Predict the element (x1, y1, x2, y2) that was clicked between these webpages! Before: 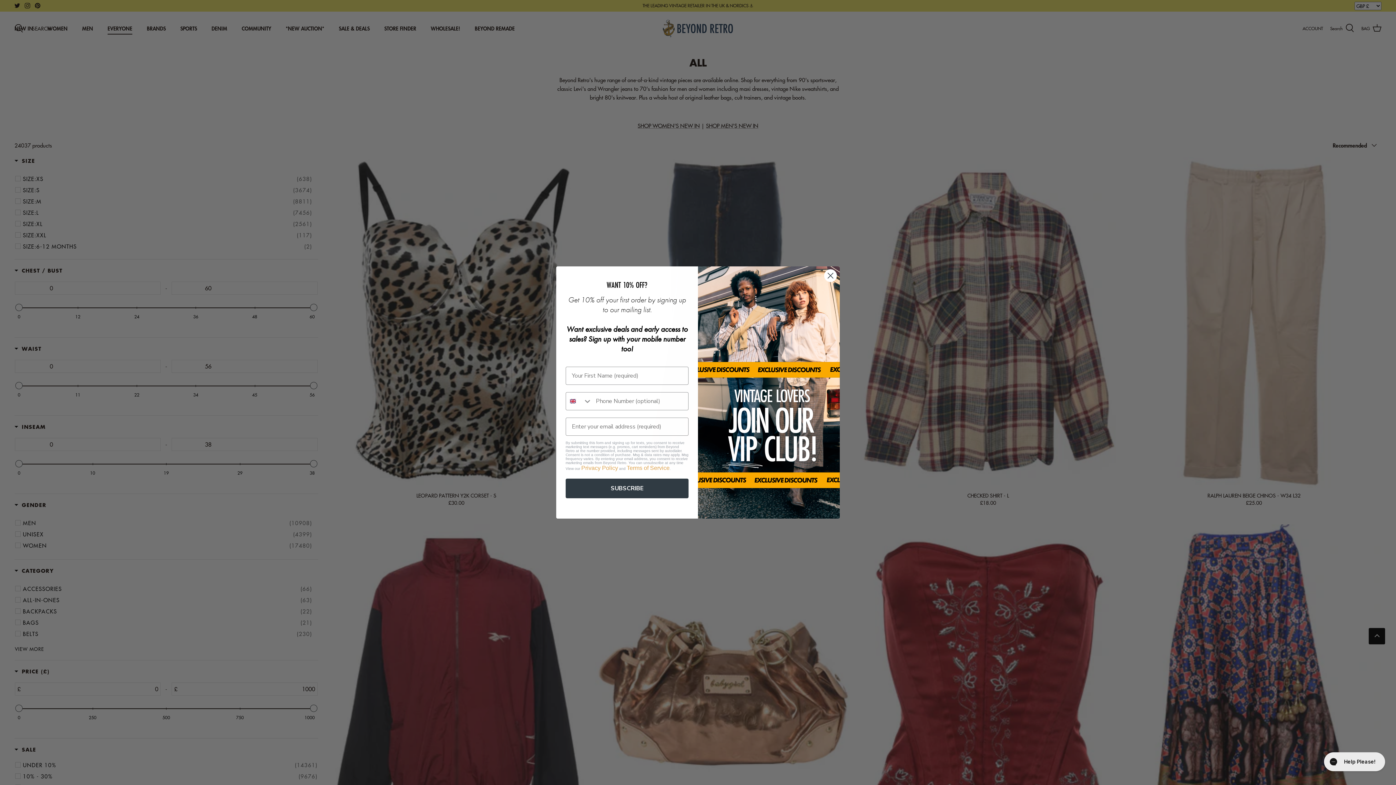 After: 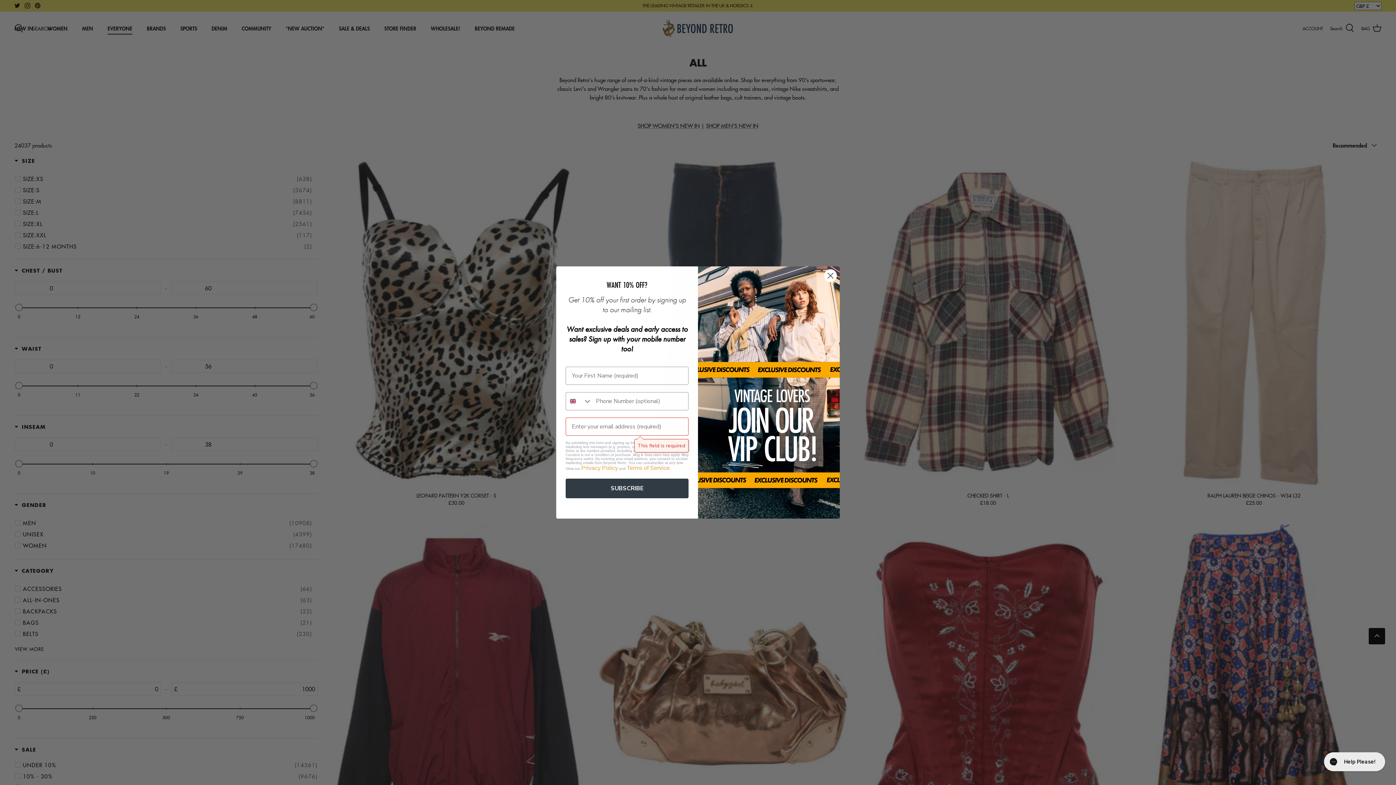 Action: bbox: (565, 488, 688, 508) label: SUBSCRIBE